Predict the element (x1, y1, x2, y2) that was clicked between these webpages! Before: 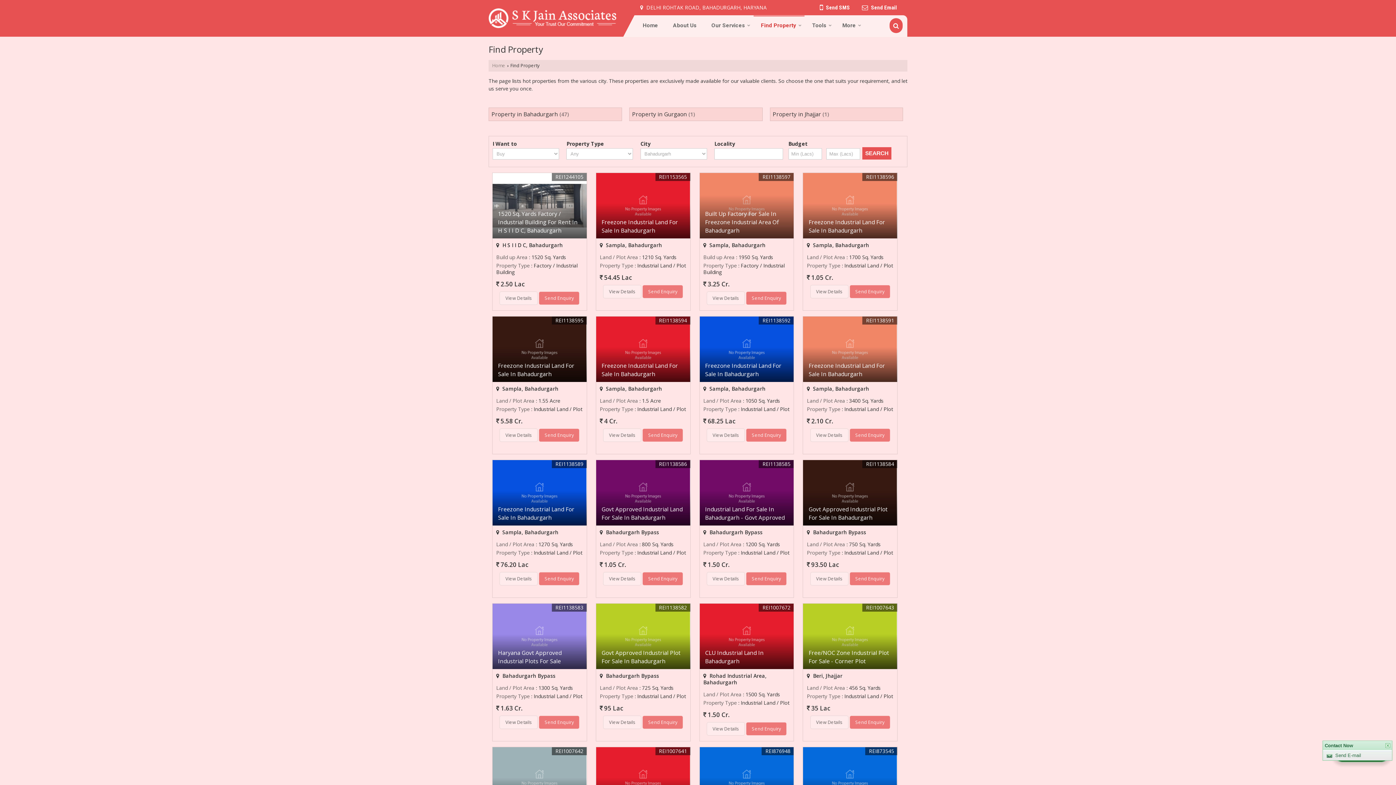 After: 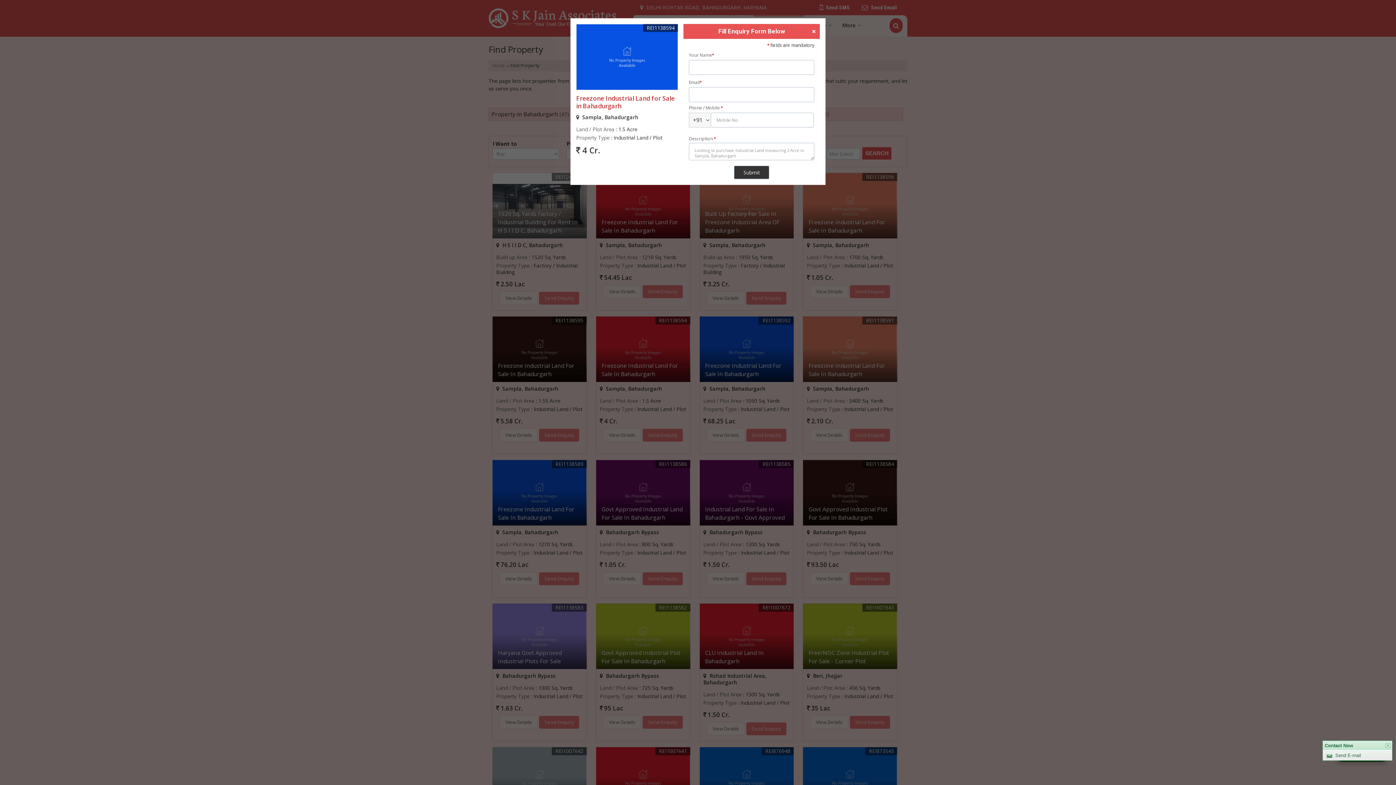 Action: label: Send Enquiry bbox: (642, 428, 683, 442)